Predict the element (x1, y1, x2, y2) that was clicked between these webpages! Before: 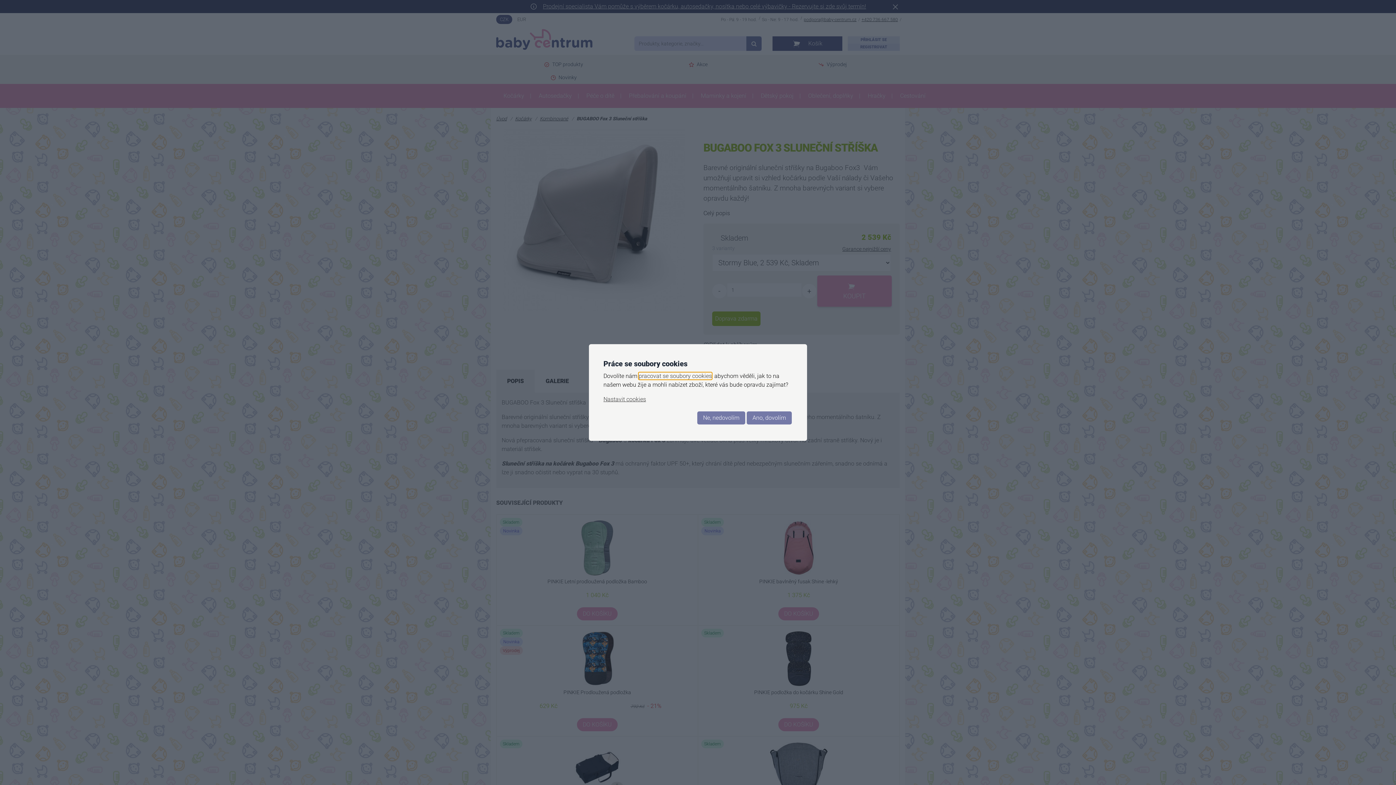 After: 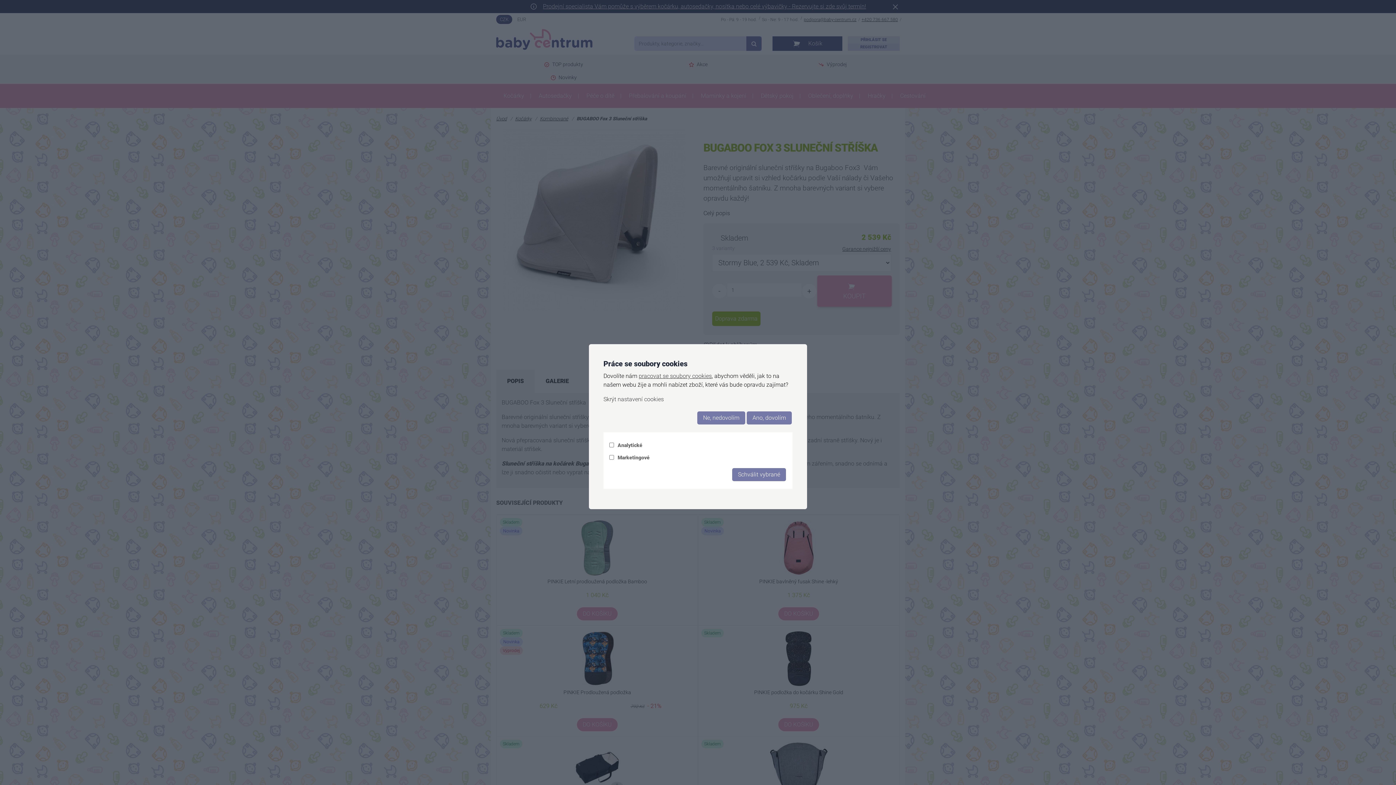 Action: label: Nastavit cookies bbox: (603, 396, 646, 402)